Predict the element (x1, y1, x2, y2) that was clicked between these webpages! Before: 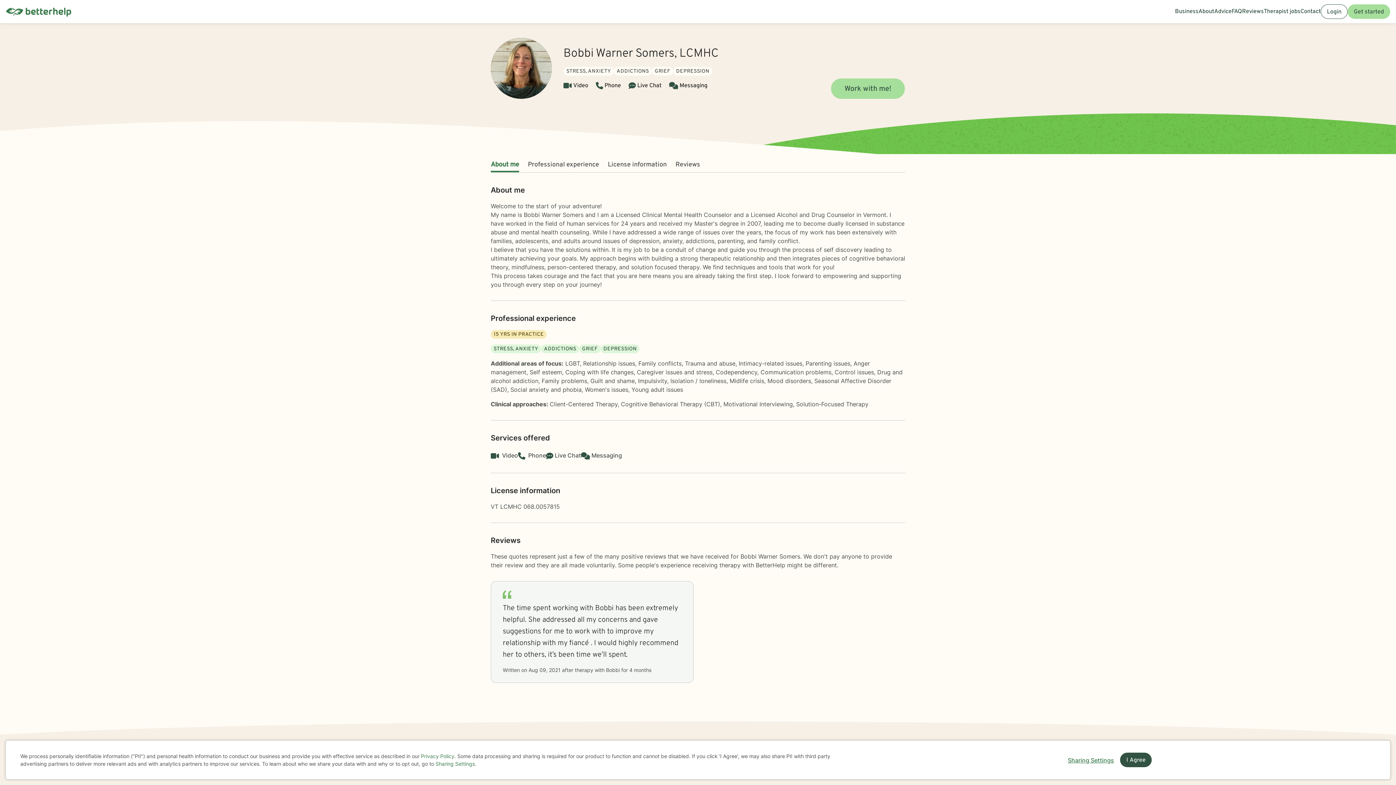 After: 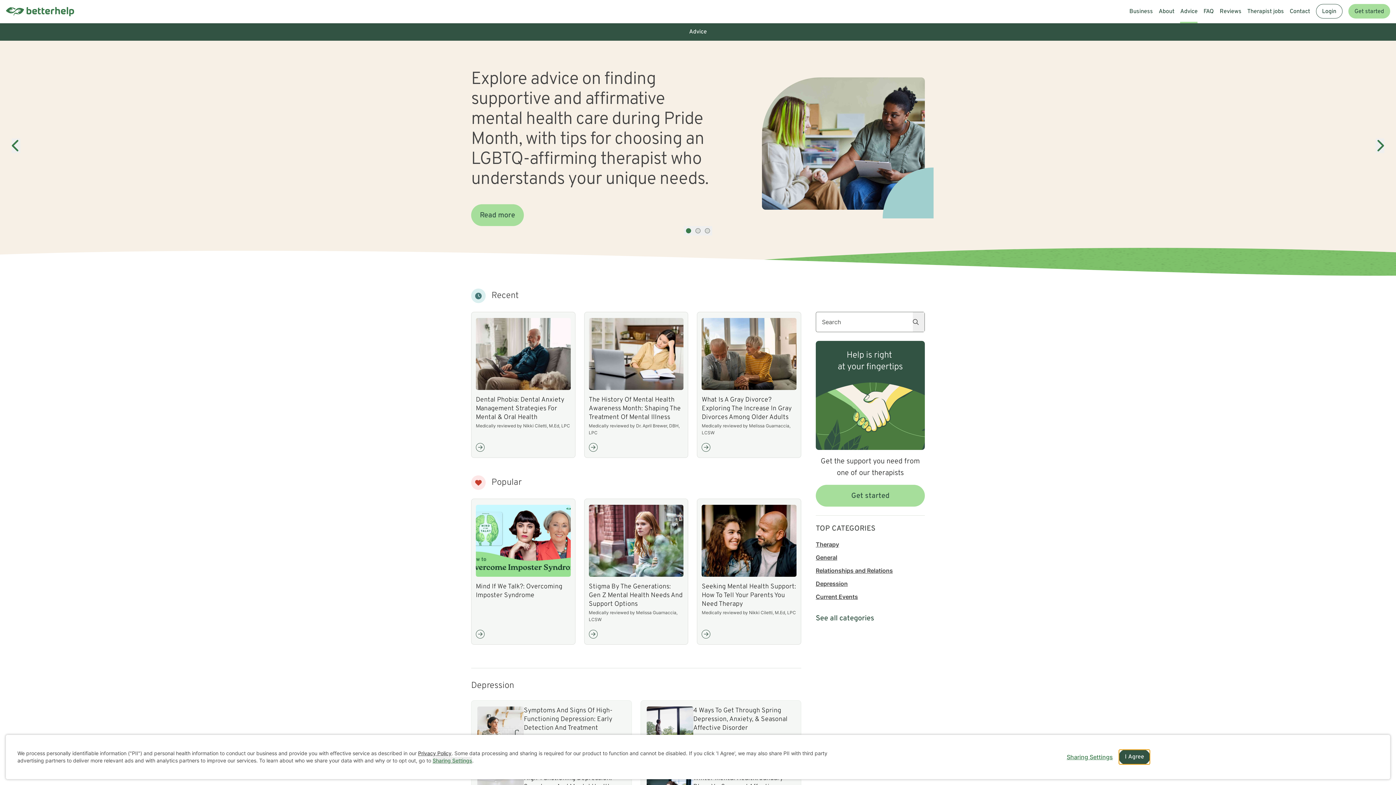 Action: label: Advice bbox: (1214, 0, 1231, 23)